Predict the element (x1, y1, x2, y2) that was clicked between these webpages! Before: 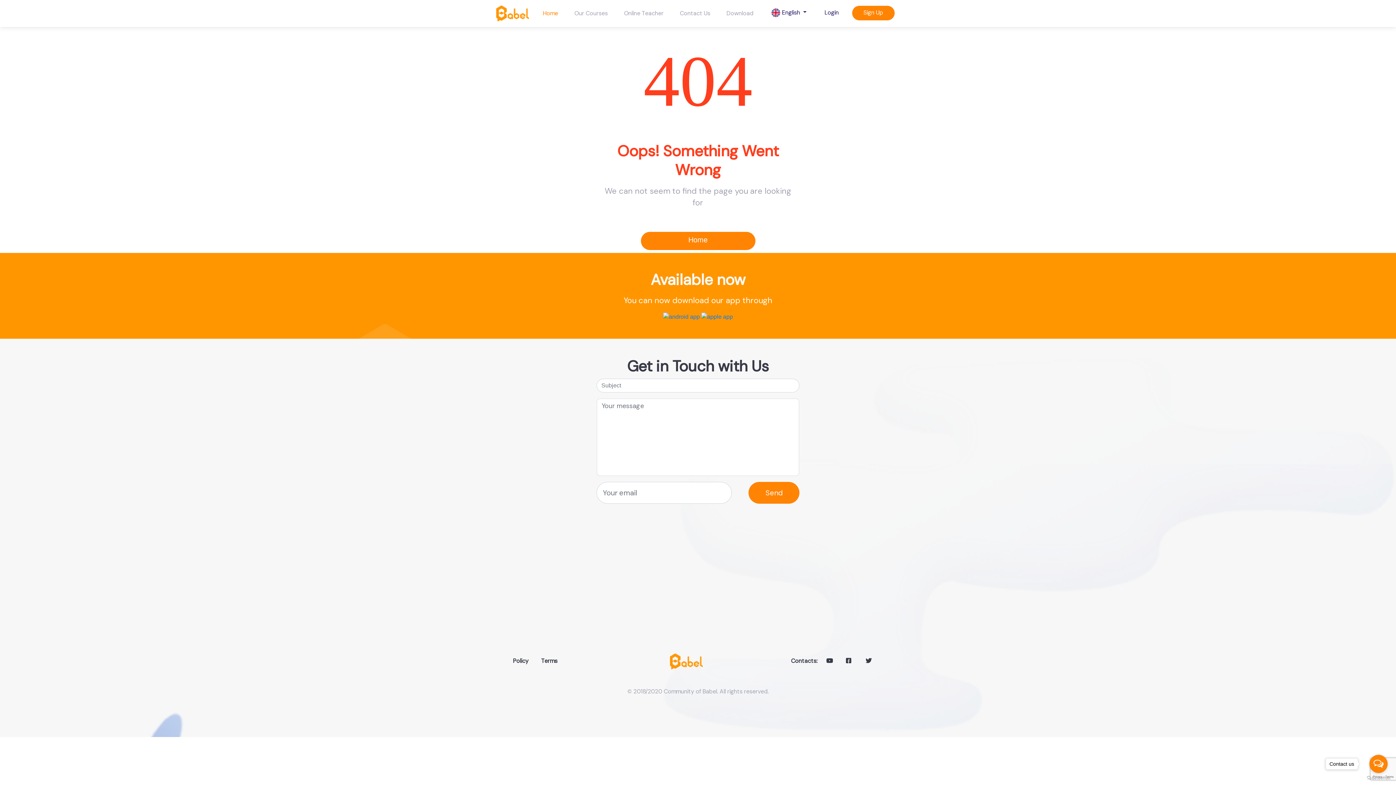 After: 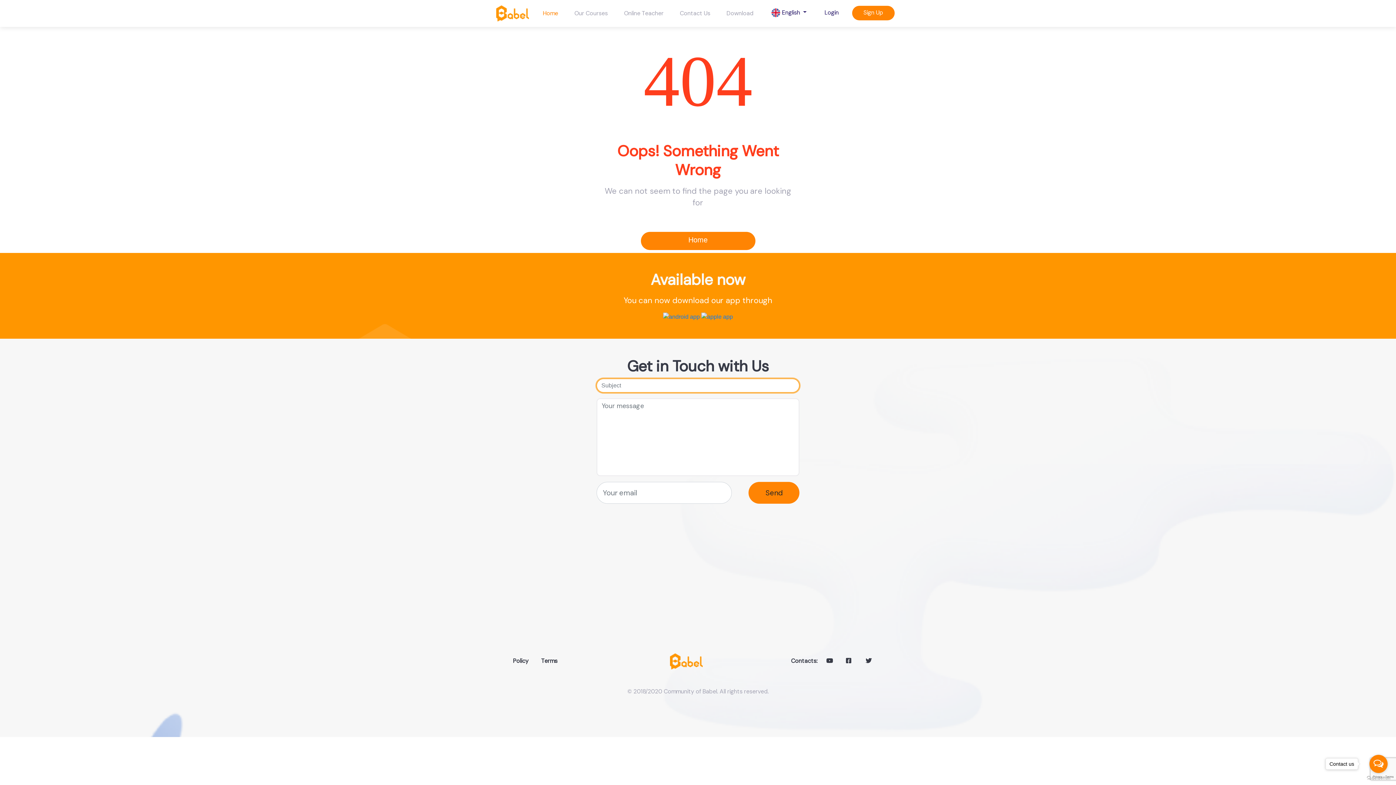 Action: label: Send bbox: (748, 482, 799, 503)